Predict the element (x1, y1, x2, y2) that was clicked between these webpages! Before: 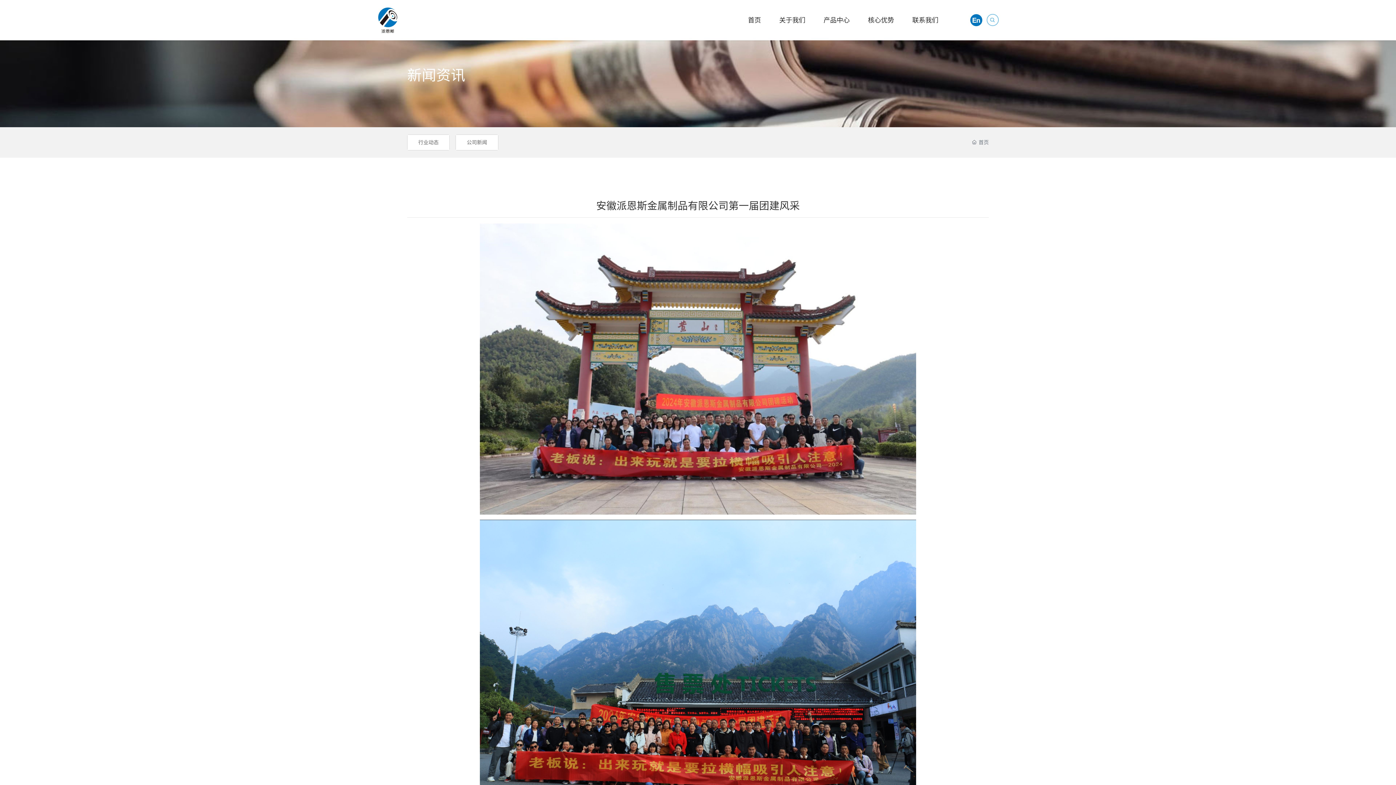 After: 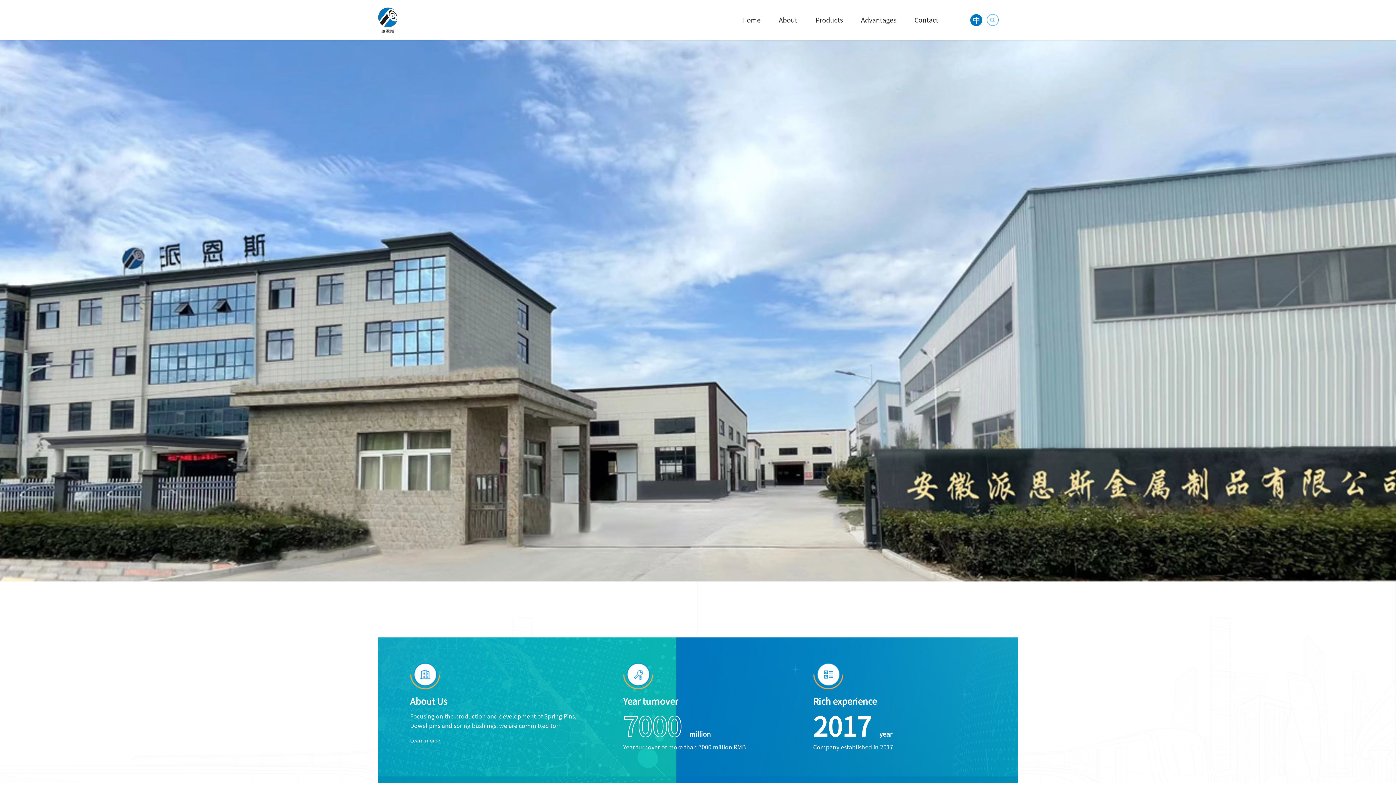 Action: bbox: (970, 17, 982, 22)